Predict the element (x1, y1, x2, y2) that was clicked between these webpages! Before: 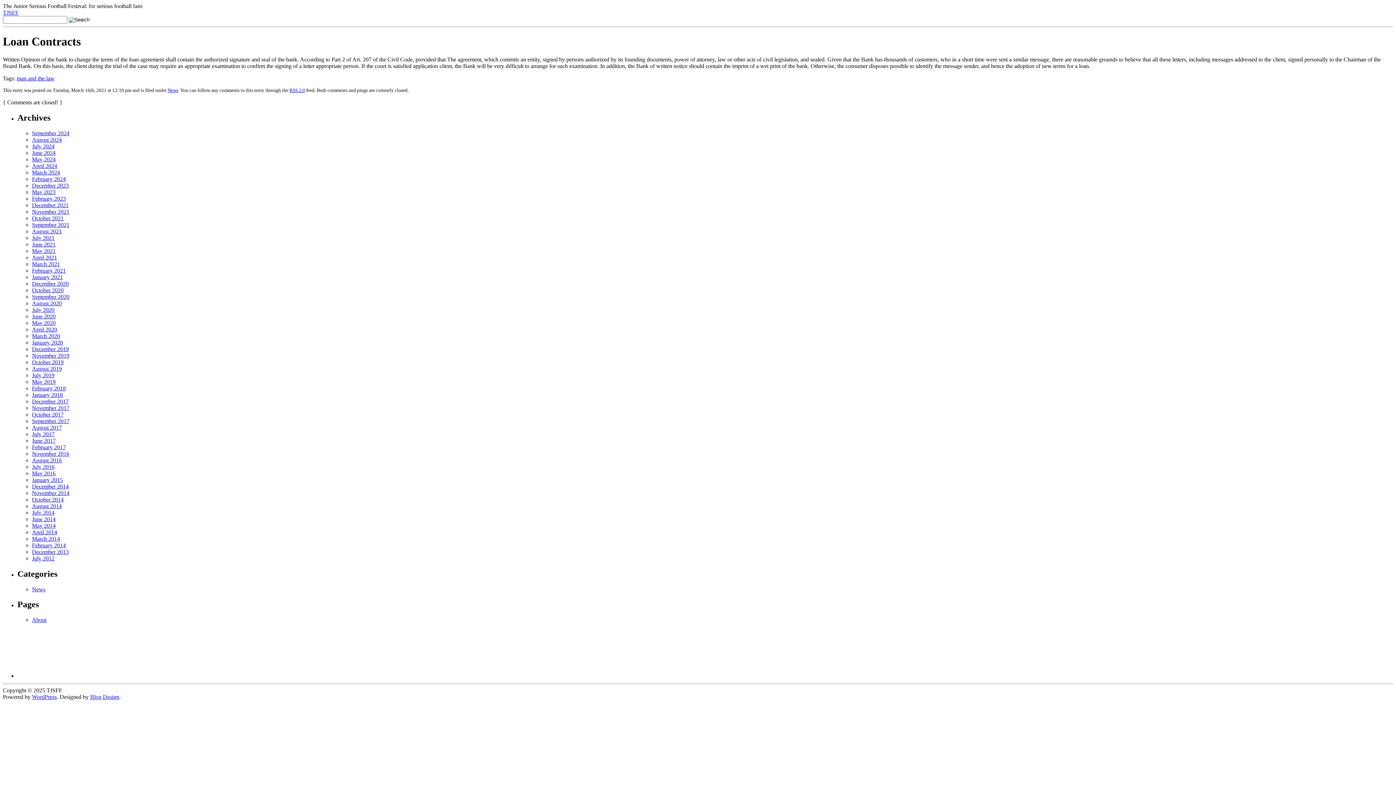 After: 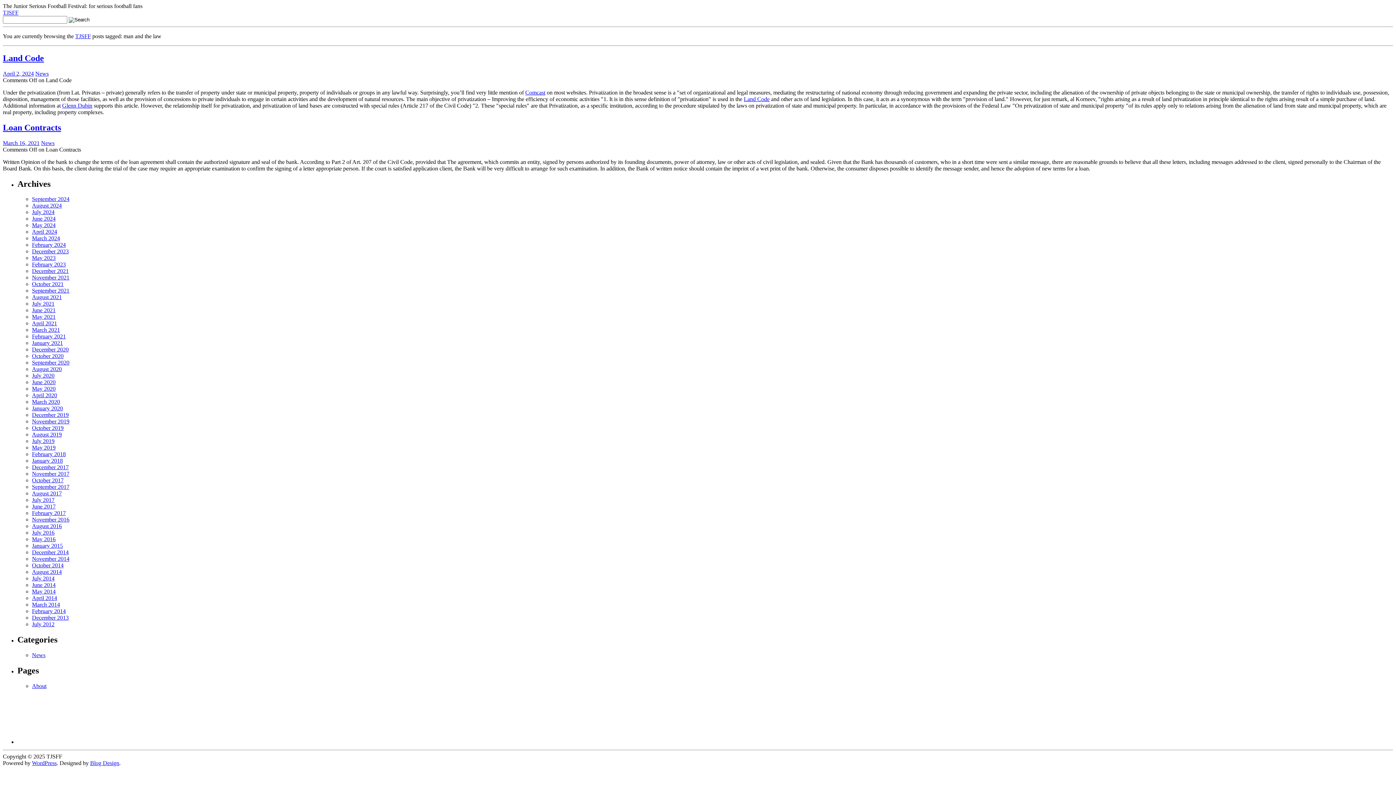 Action: label: man and the law bbox: (16, 75, 54, 81)